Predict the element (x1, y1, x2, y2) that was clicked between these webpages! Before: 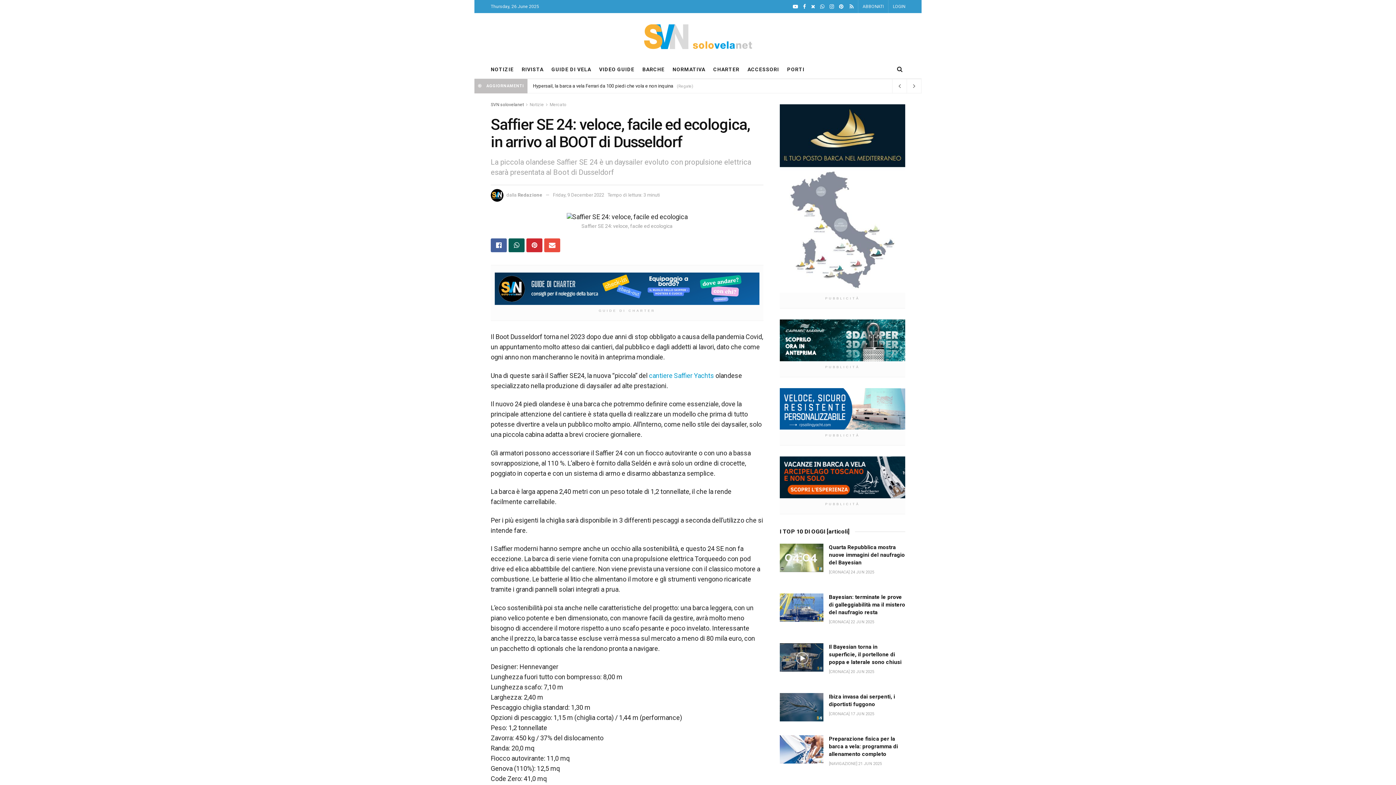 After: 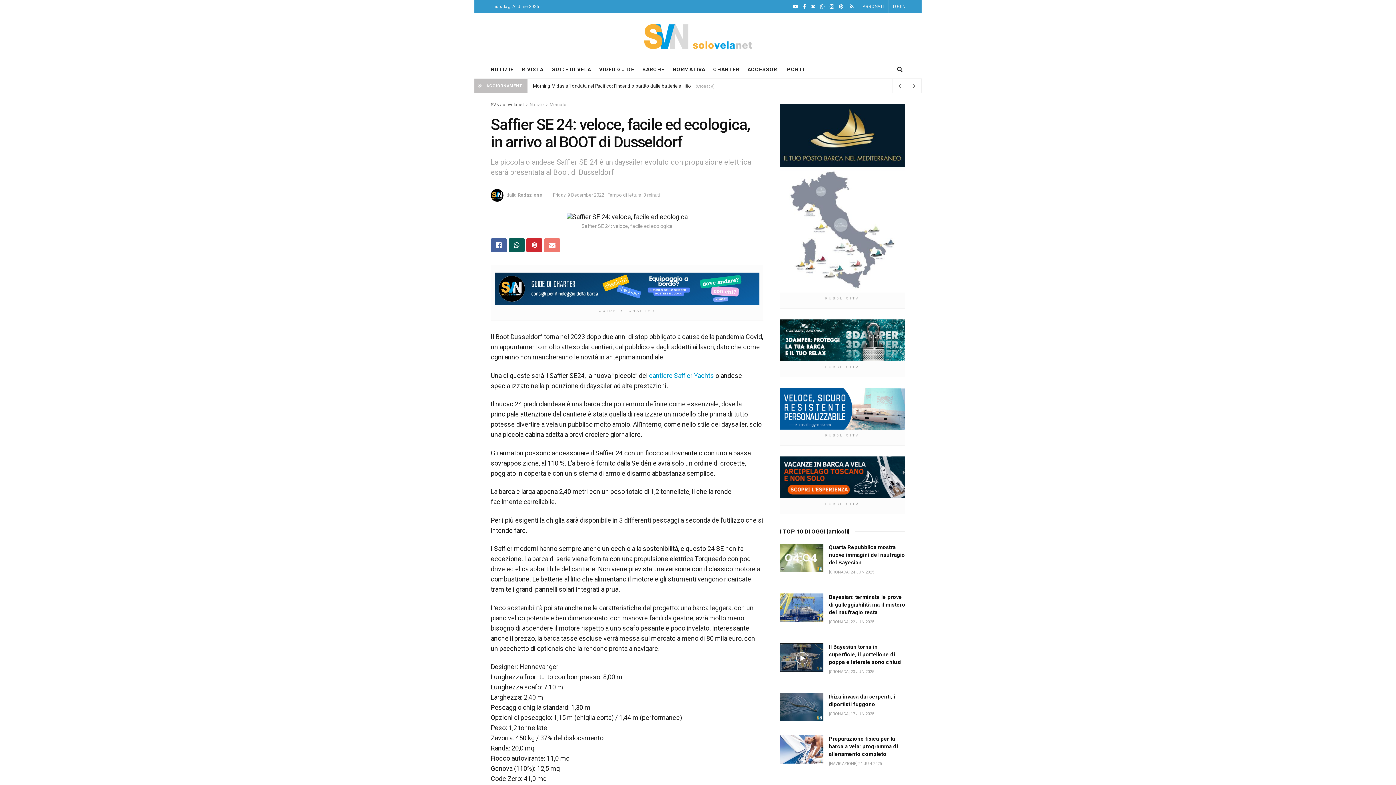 Action: bbox: (544, 238, 560, 252)